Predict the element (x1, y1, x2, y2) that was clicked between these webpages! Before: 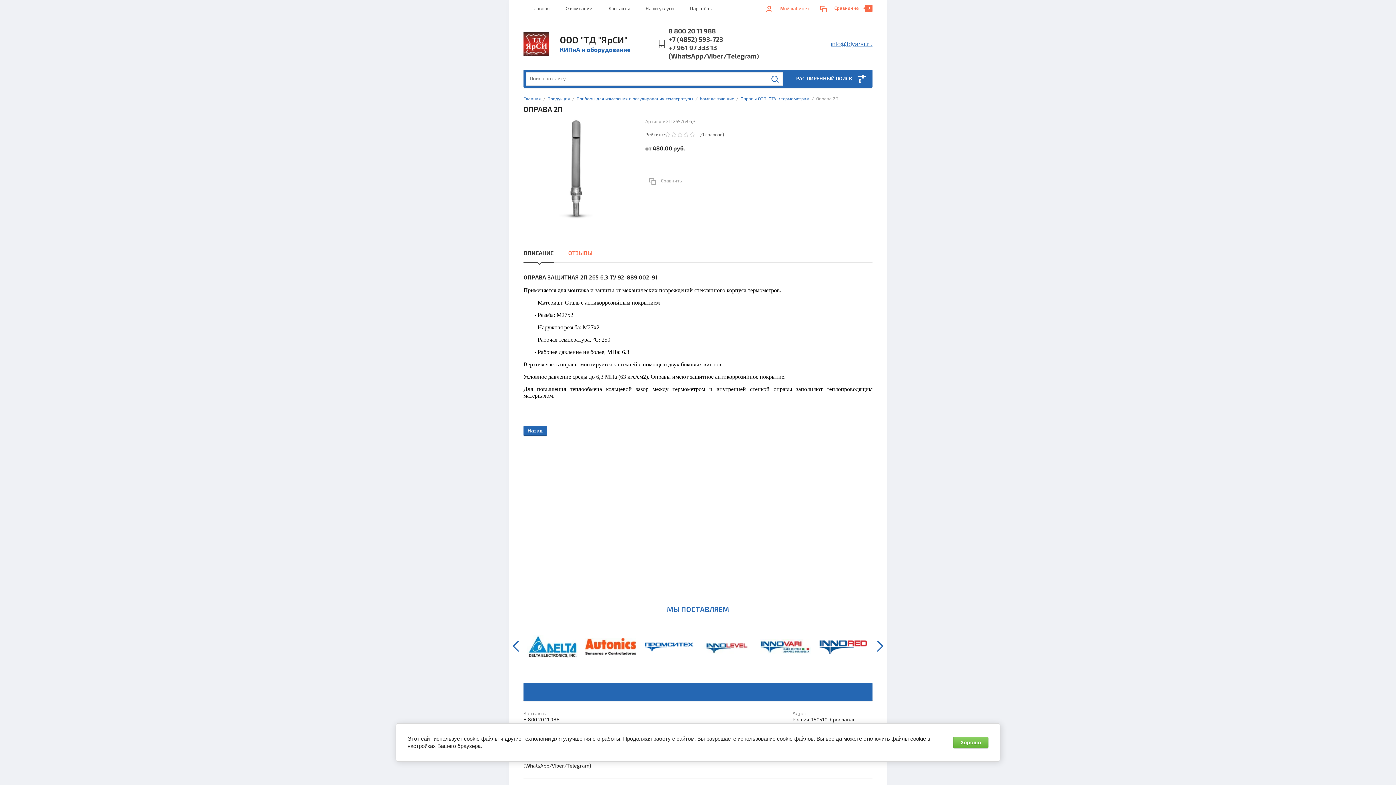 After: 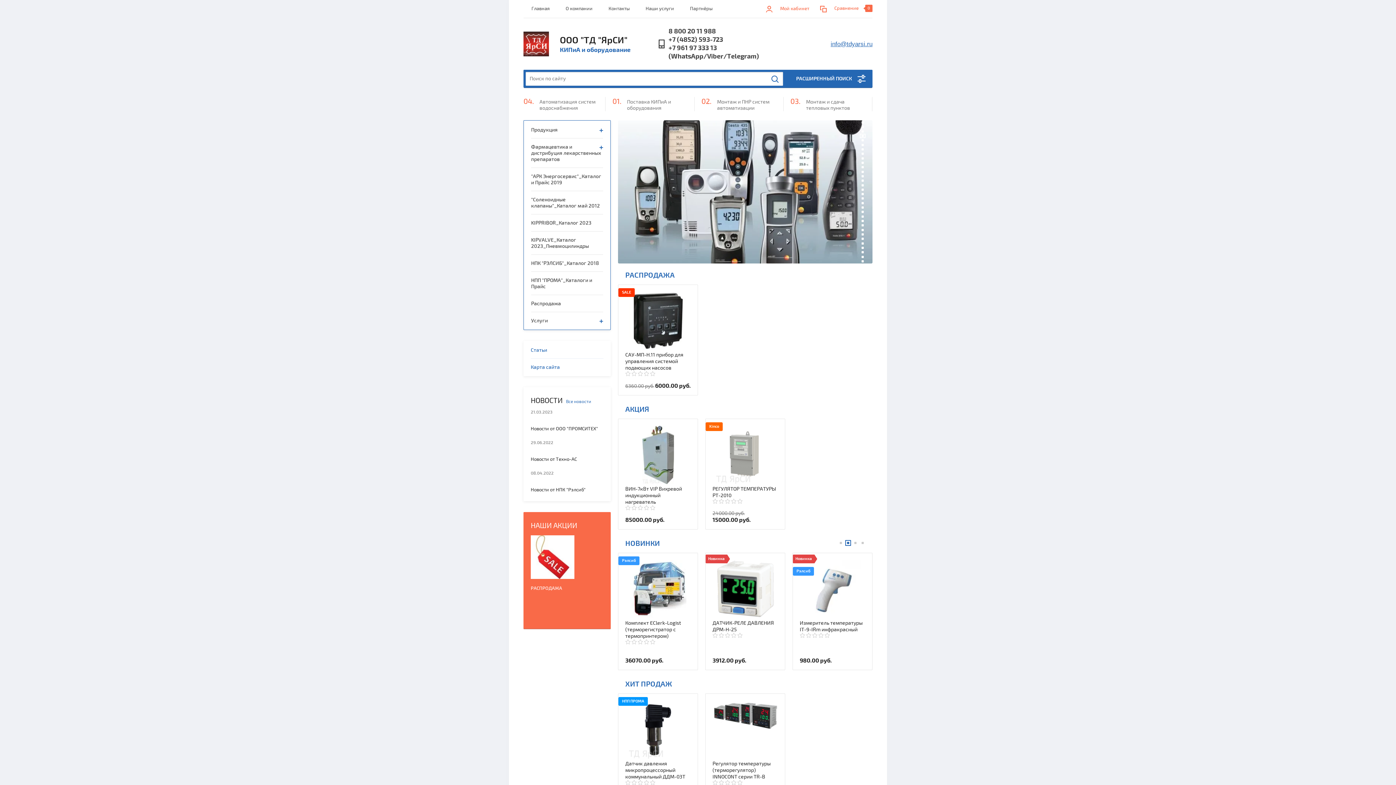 Action: label: Главная bbox: (523, 96, 541, 101)